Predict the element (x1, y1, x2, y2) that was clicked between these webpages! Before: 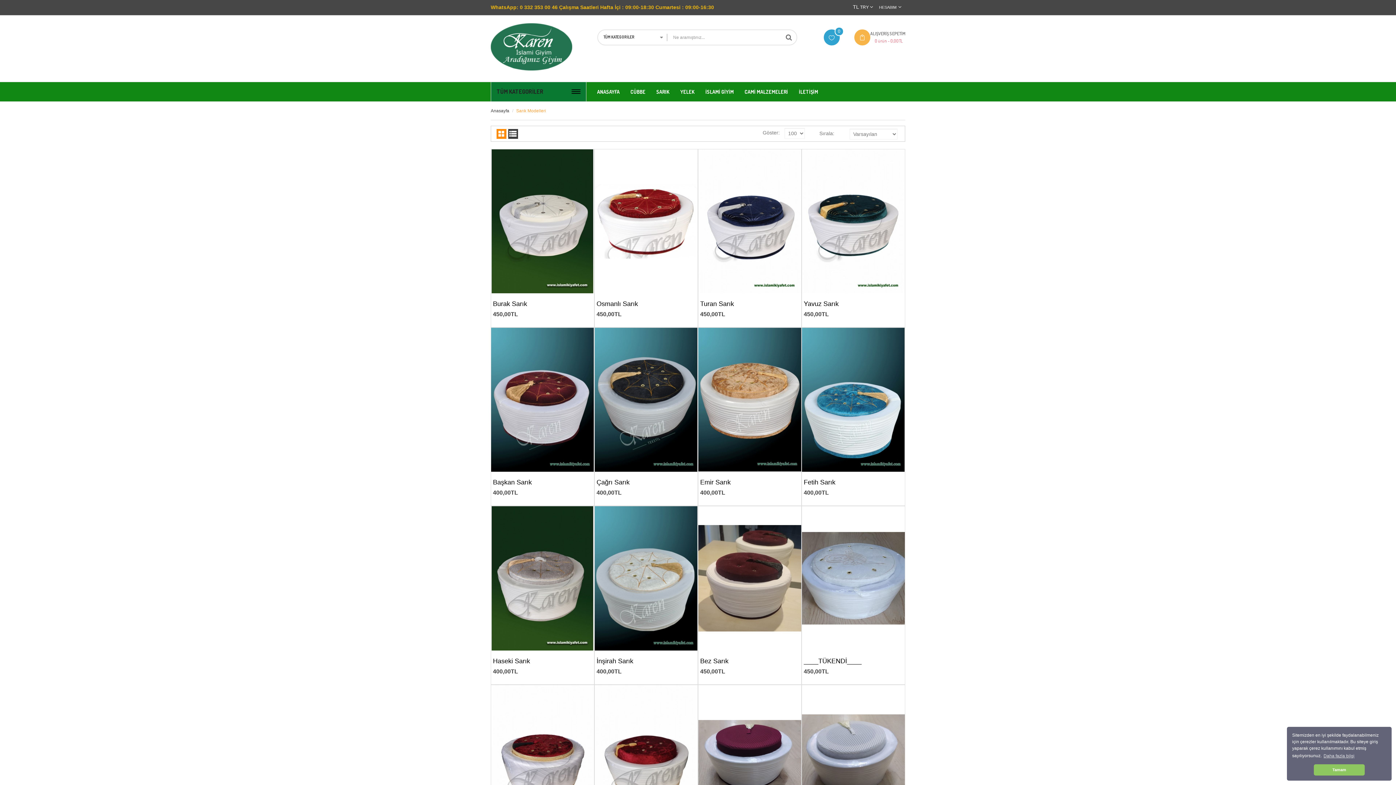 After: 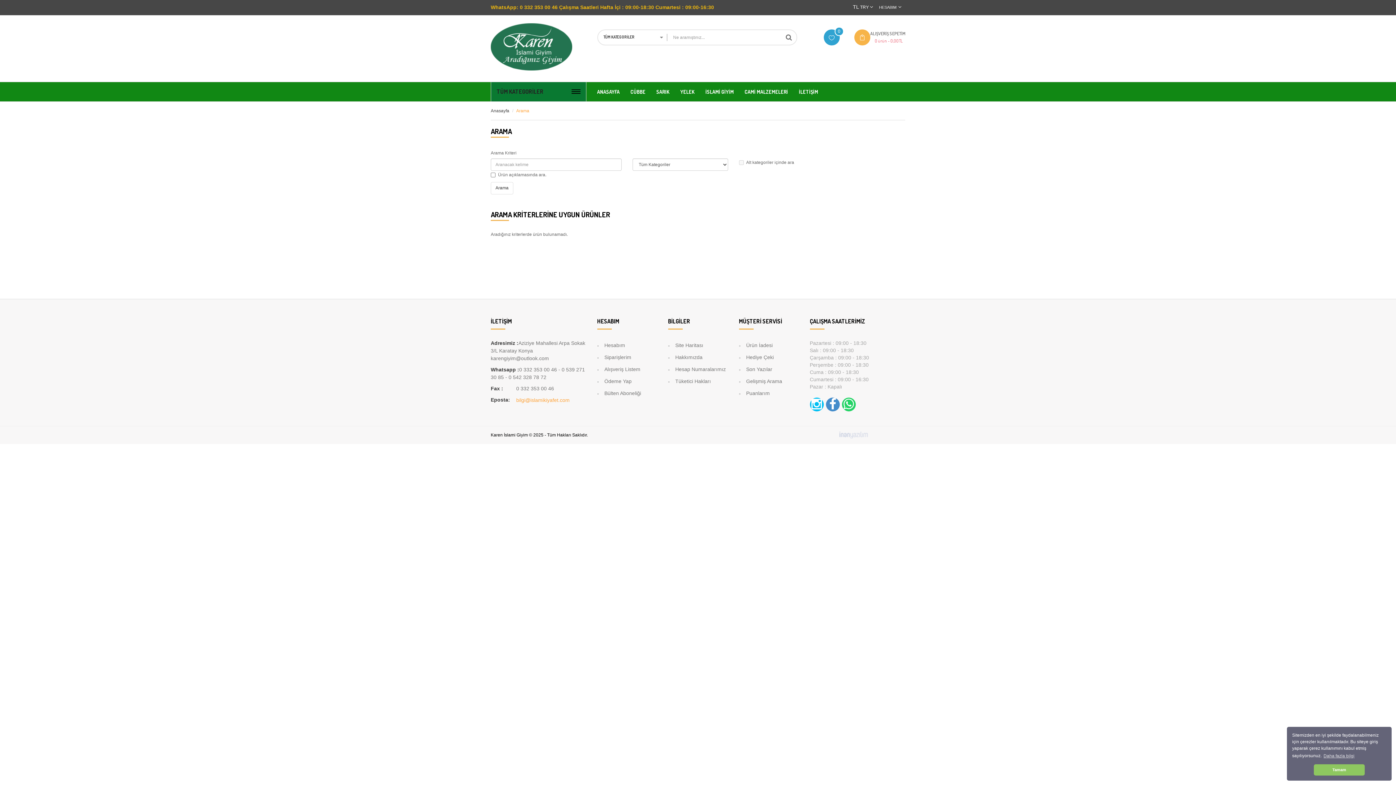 Action: bbox: (781, 30, 796, 44)